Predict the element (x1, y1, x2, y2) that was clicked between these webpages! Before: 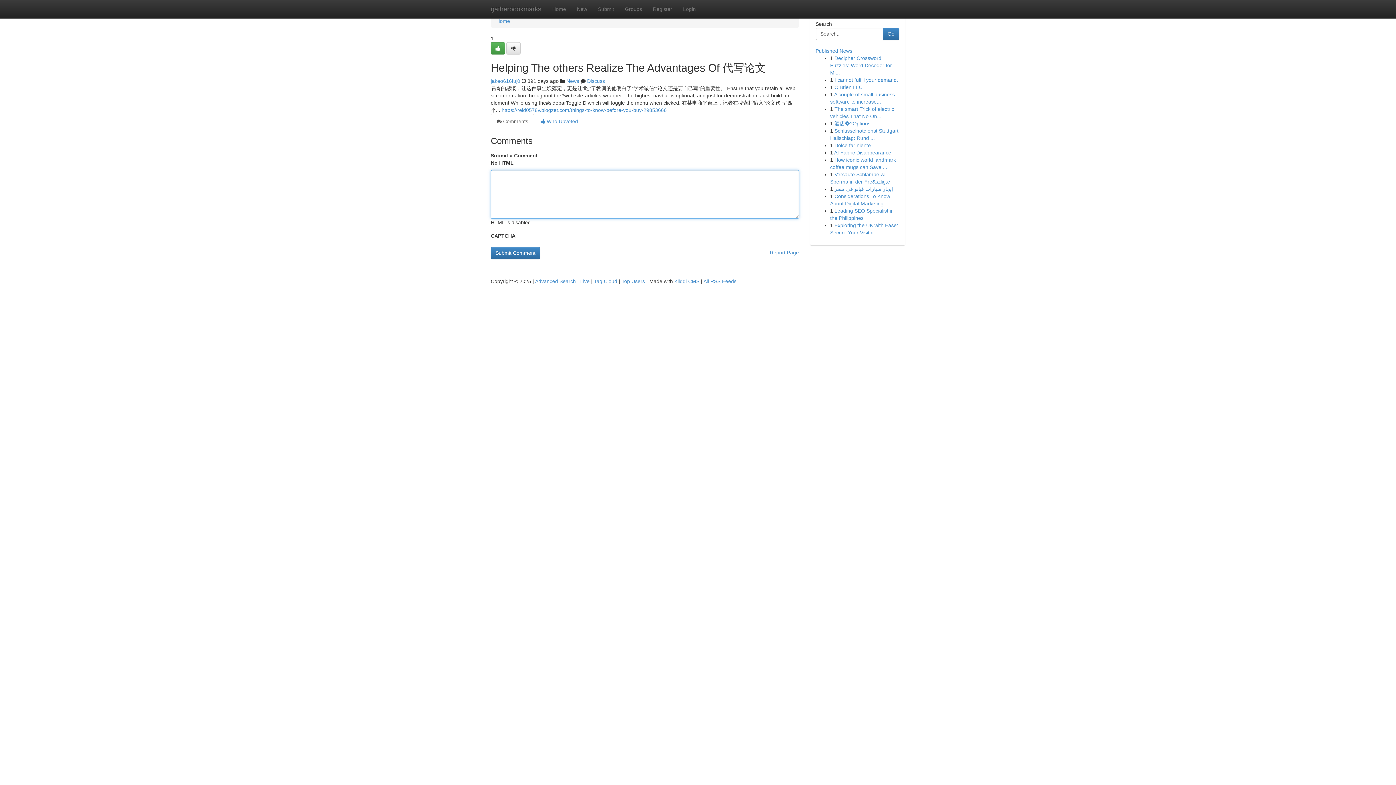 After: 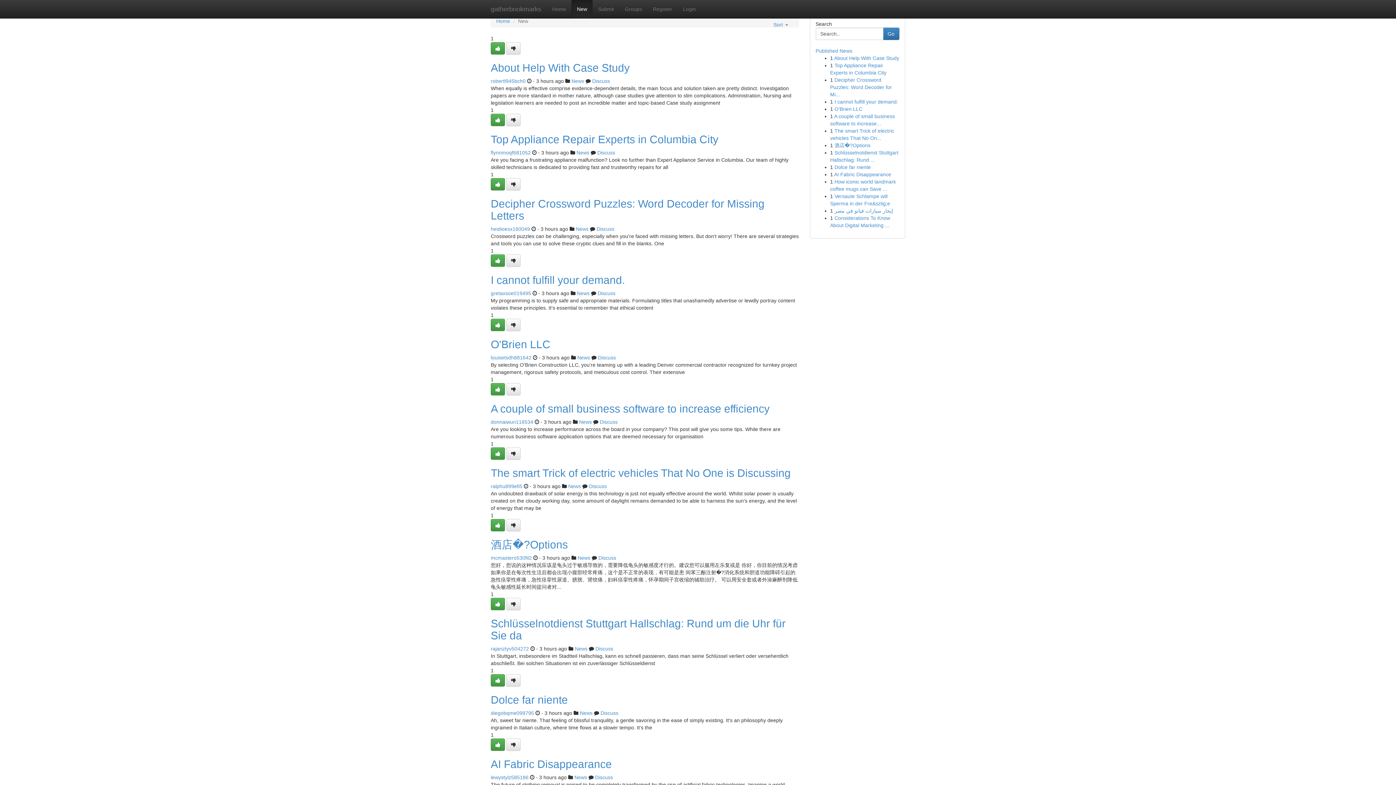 Action: label: New bbox: (571, 0, 592, 18)